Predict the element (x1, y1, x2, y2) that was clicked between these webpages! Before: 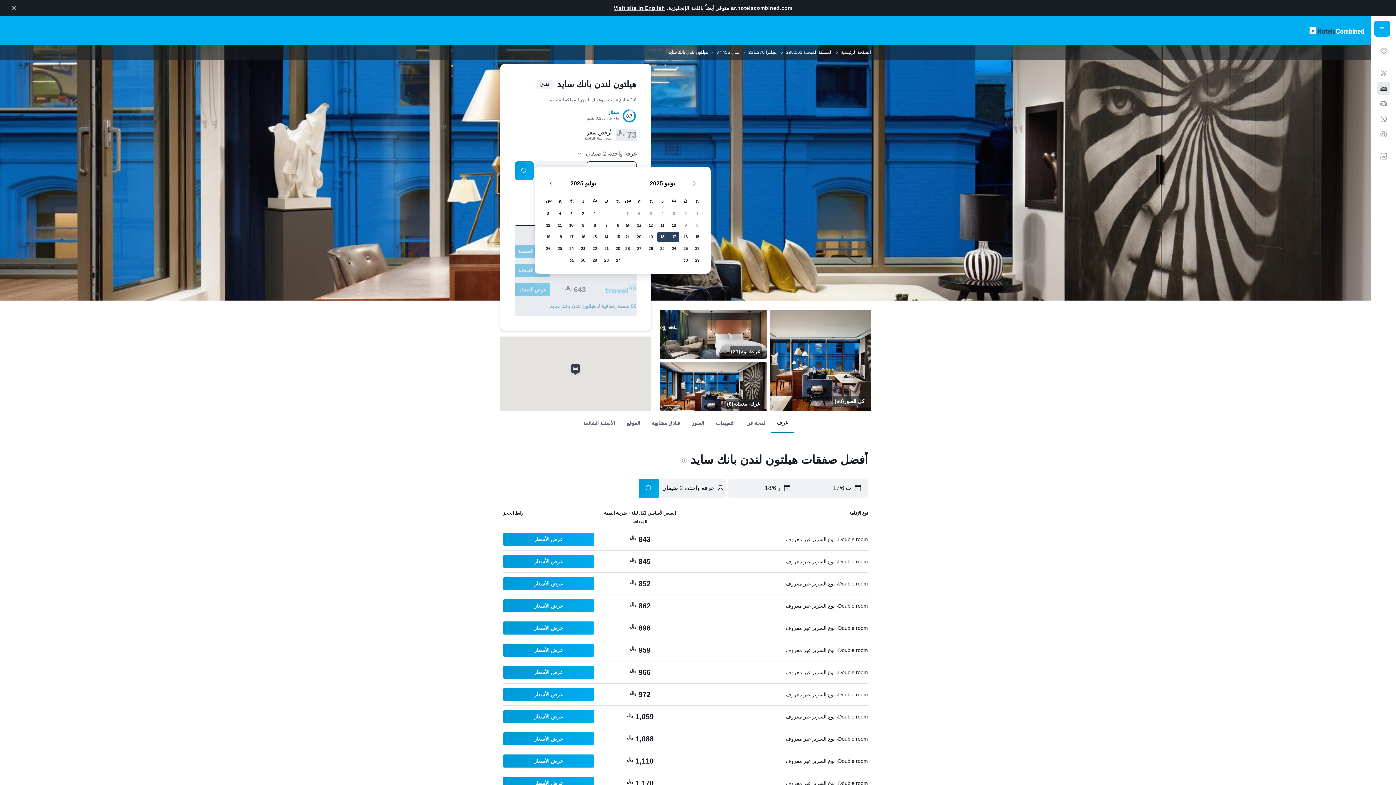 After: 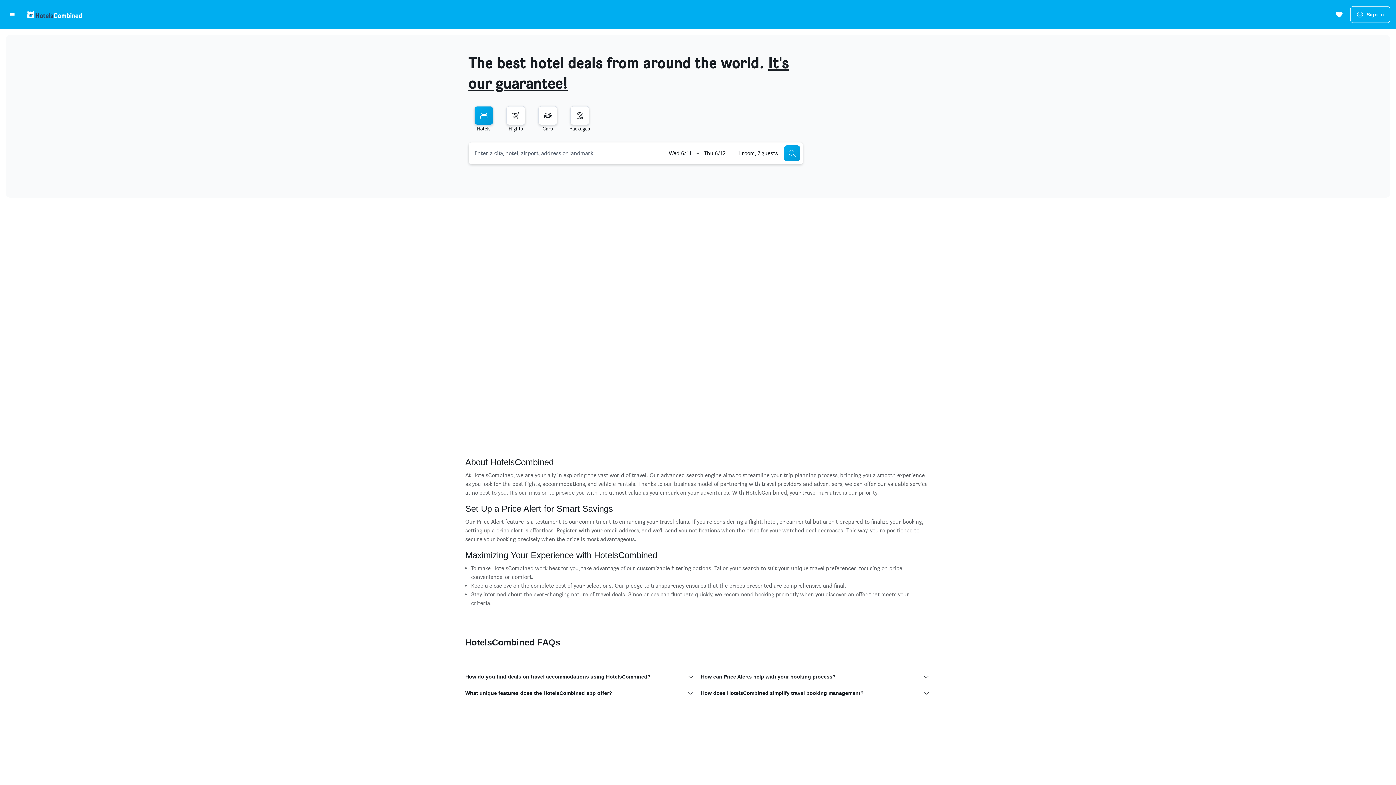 Action: bbox: (613, 5, 665, 10) label: Visit site in English